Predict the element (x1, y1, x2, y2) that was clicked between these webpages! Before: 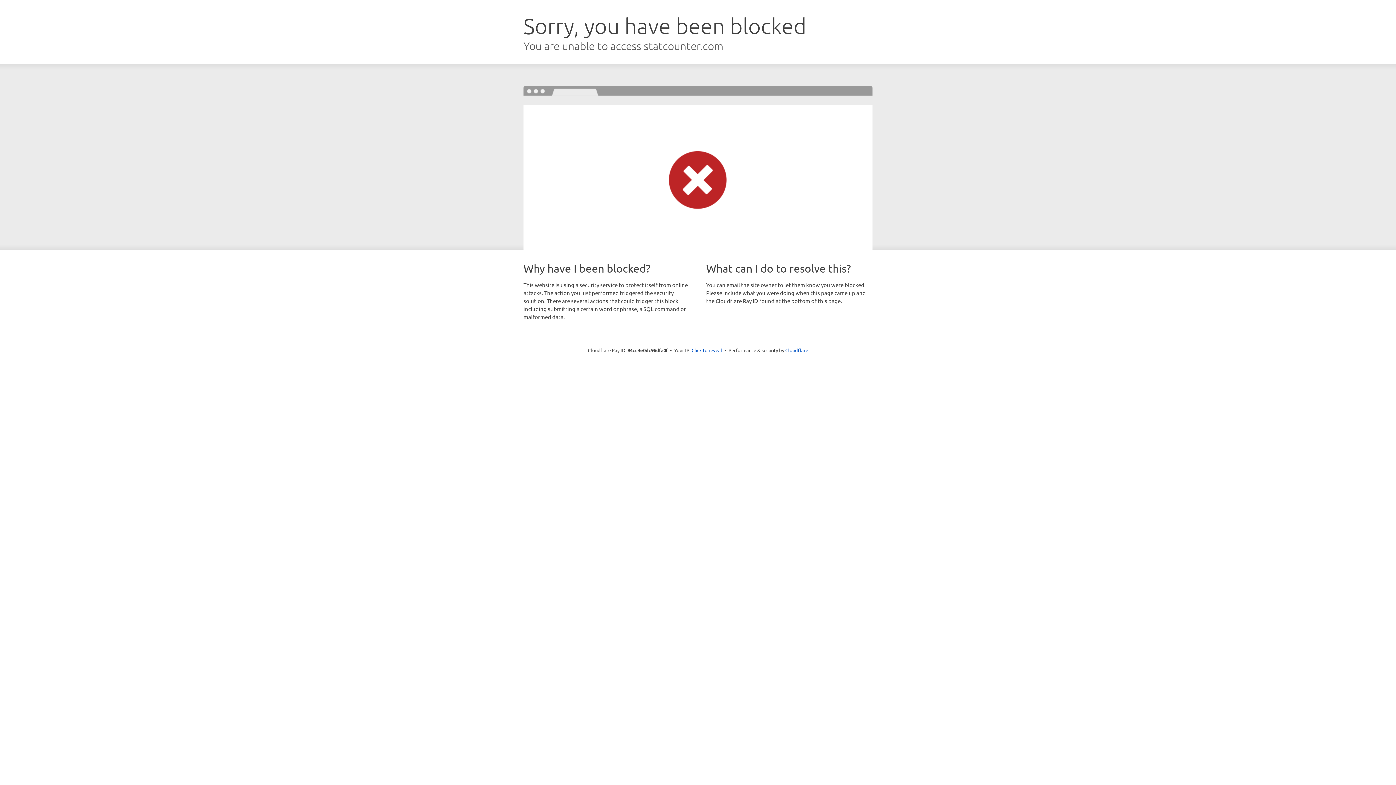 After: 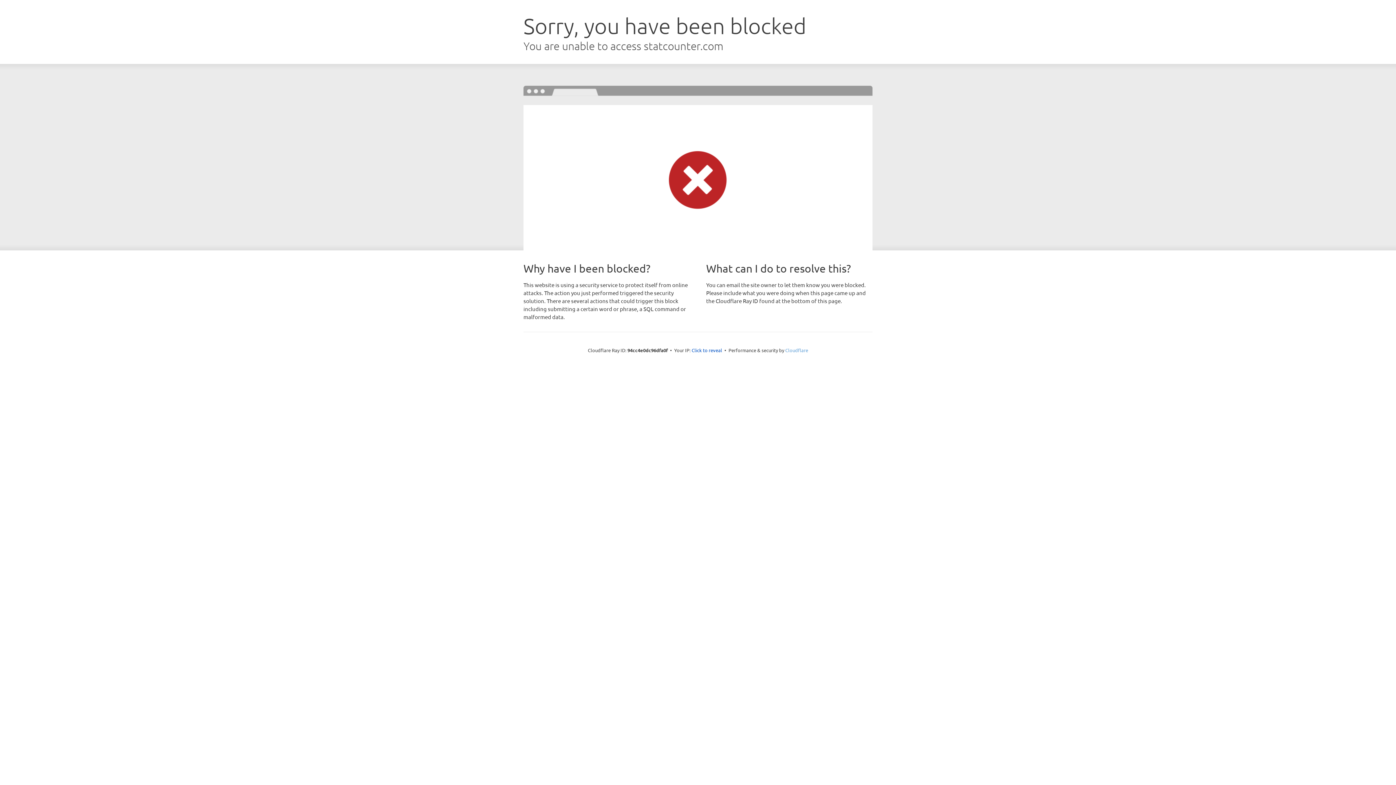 Action: label: Cloudflare bbox: (785, 347, 808, 353)